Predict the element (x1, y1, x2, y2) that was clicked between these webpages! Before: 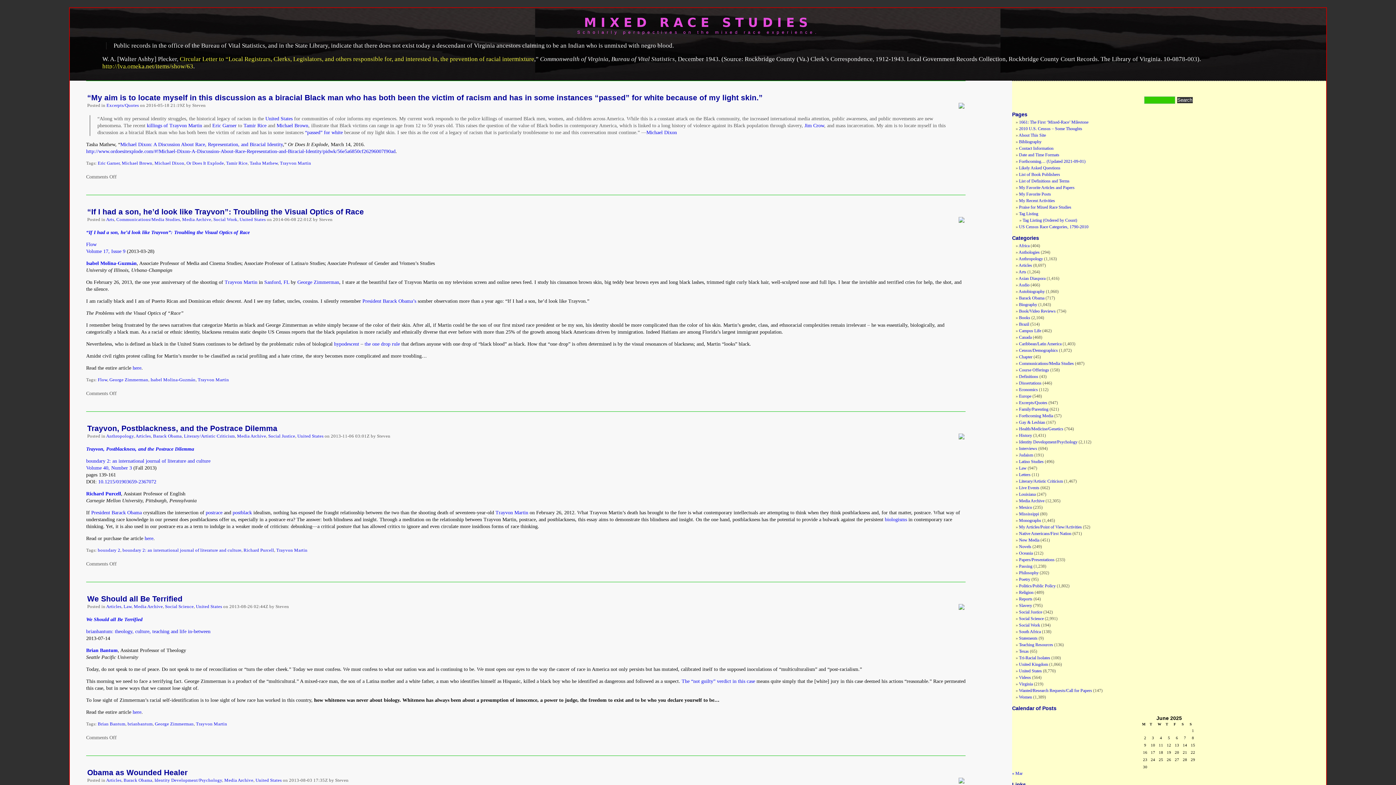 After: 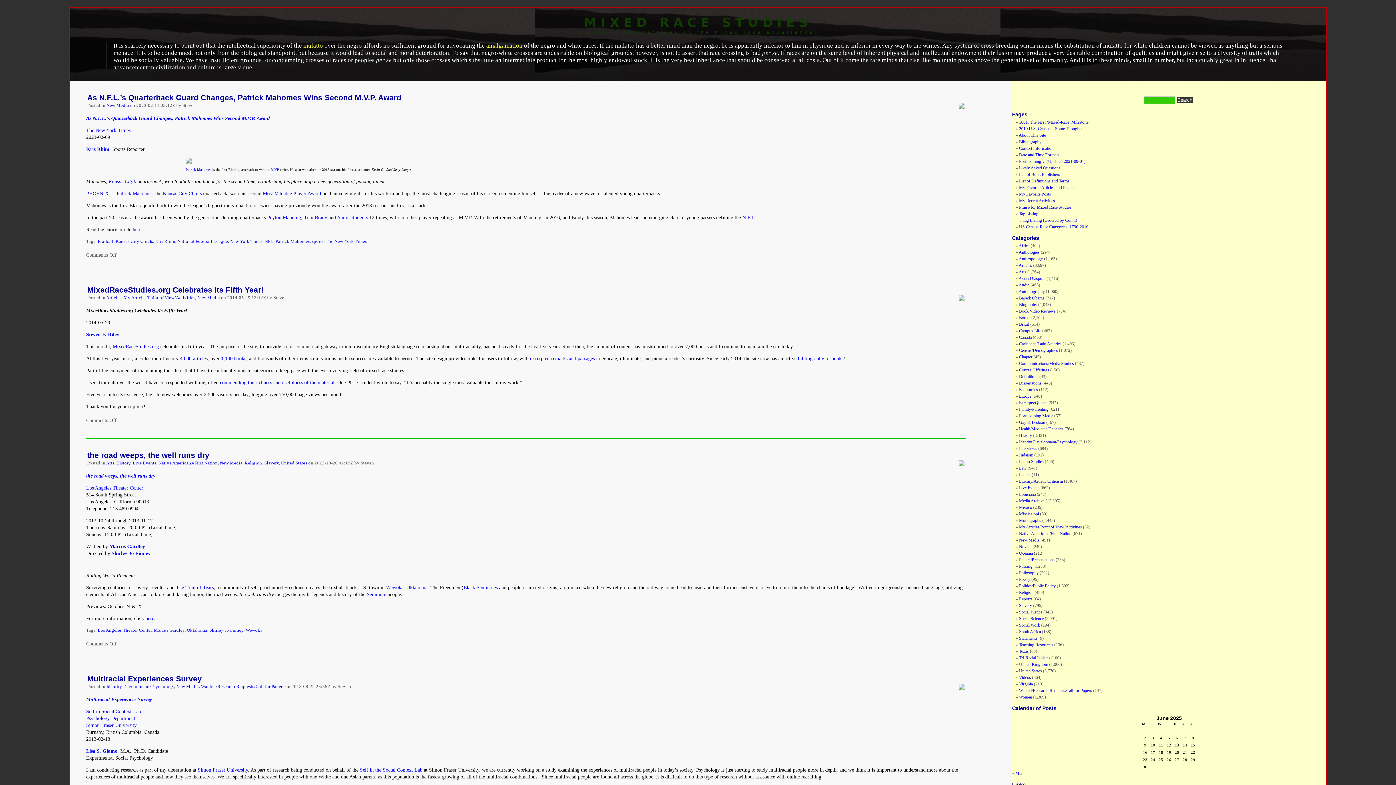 Action: bbox: (1019, 537, 1039, 542) label: New Media